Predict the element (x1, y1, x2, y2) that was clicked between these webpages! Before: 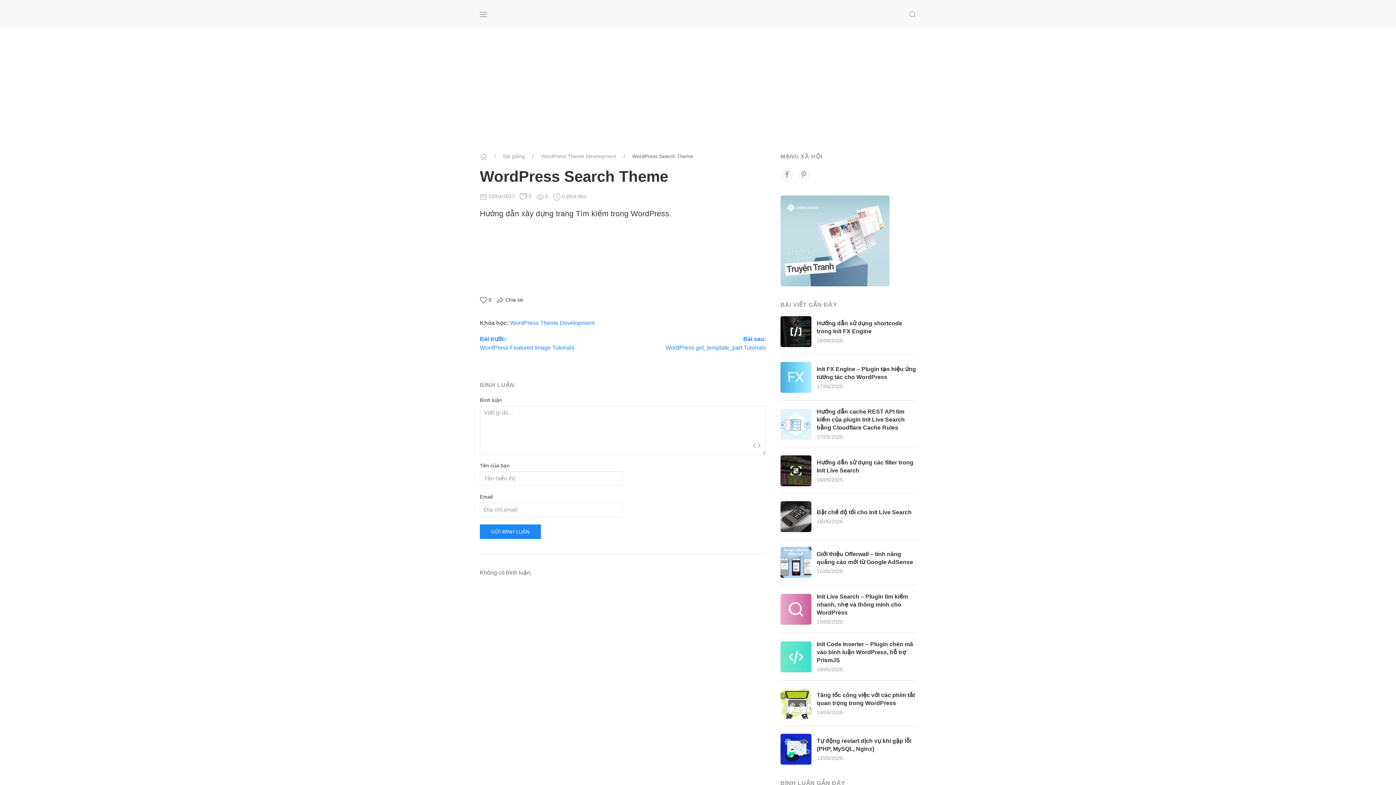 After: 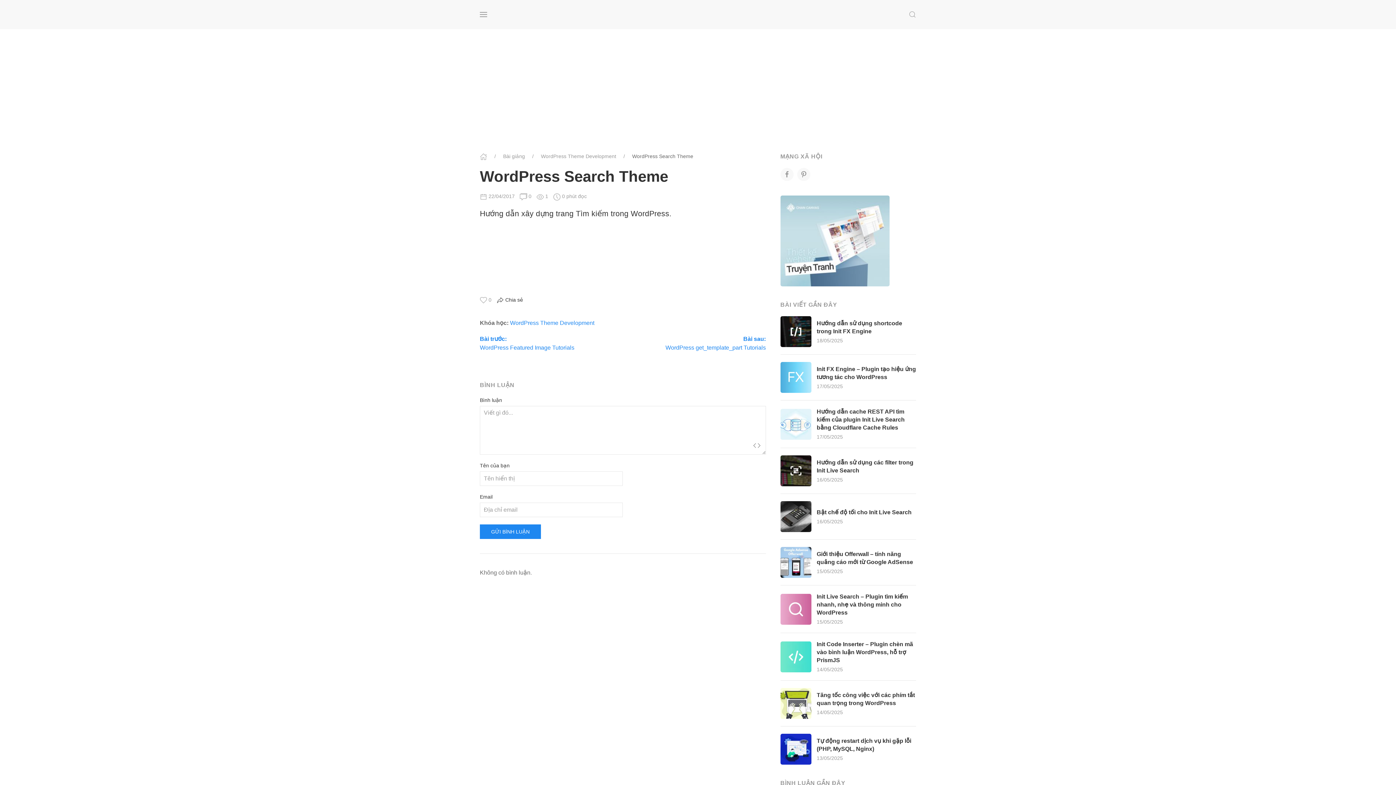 Action: bbox: (480, 296, 491, 304) label:  0